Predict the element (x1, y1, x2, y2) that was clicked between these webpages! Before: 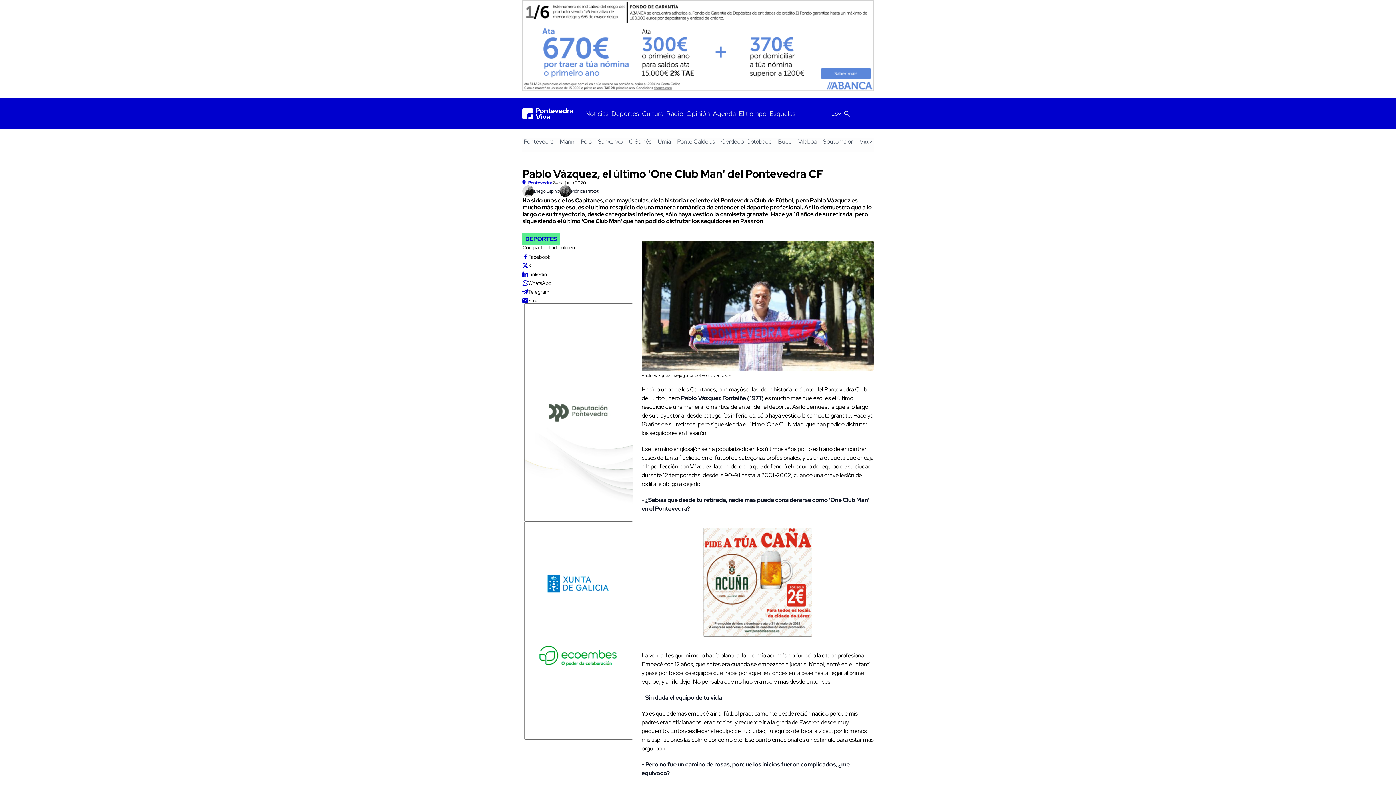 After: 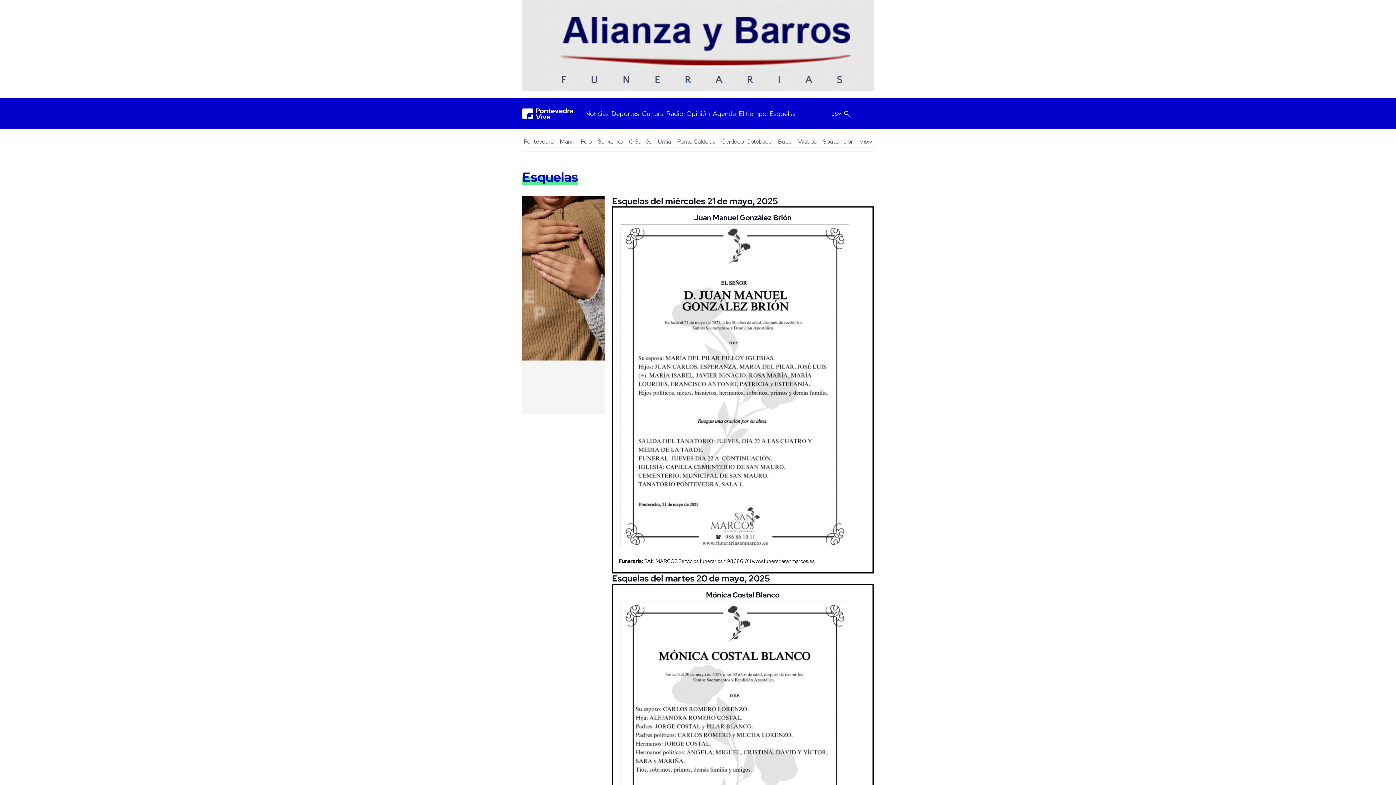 Action: bbox: (768, 106, 797, 120) label: Esquelas